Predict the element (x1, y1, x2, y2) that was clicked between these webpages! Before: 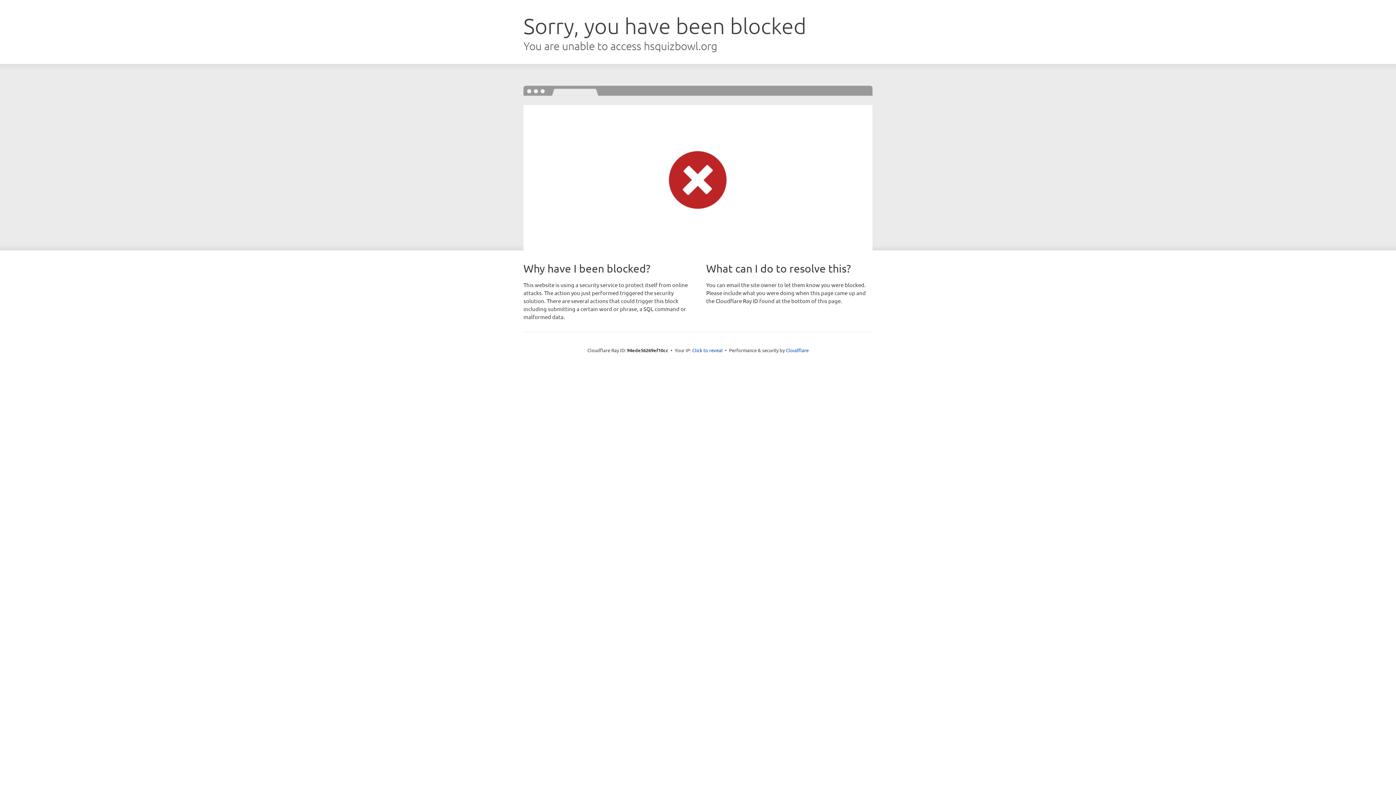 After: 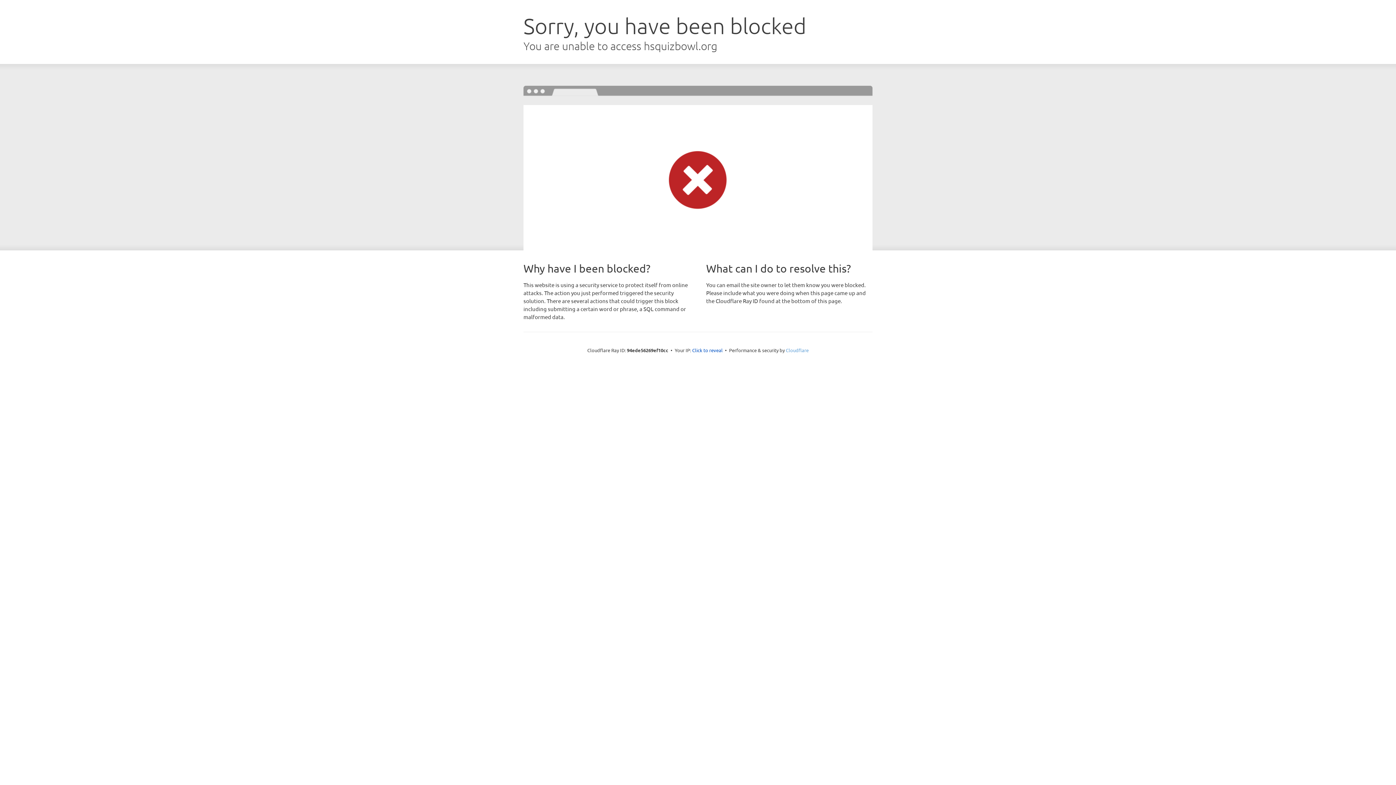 Action: label: Cloudflare bbox: (786, 347, 808, 353)